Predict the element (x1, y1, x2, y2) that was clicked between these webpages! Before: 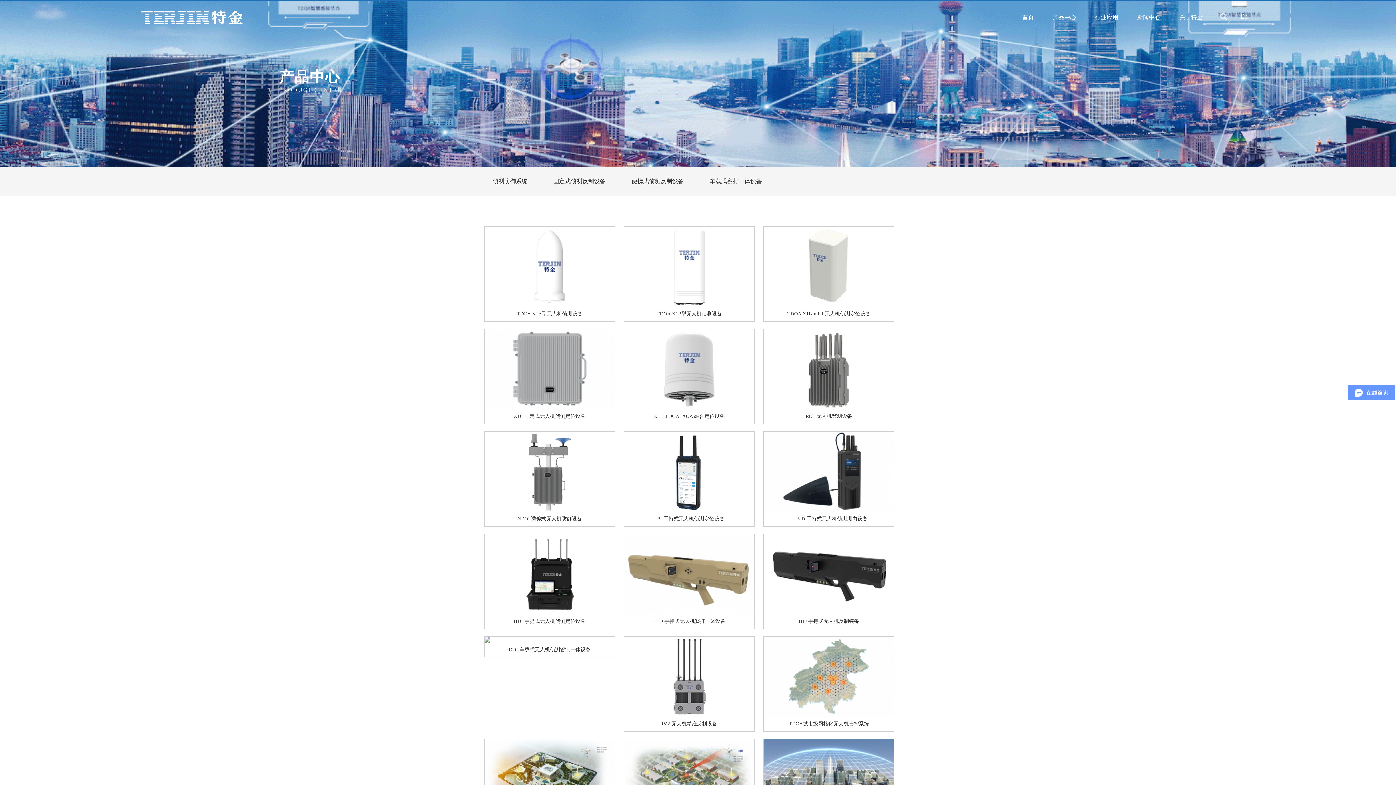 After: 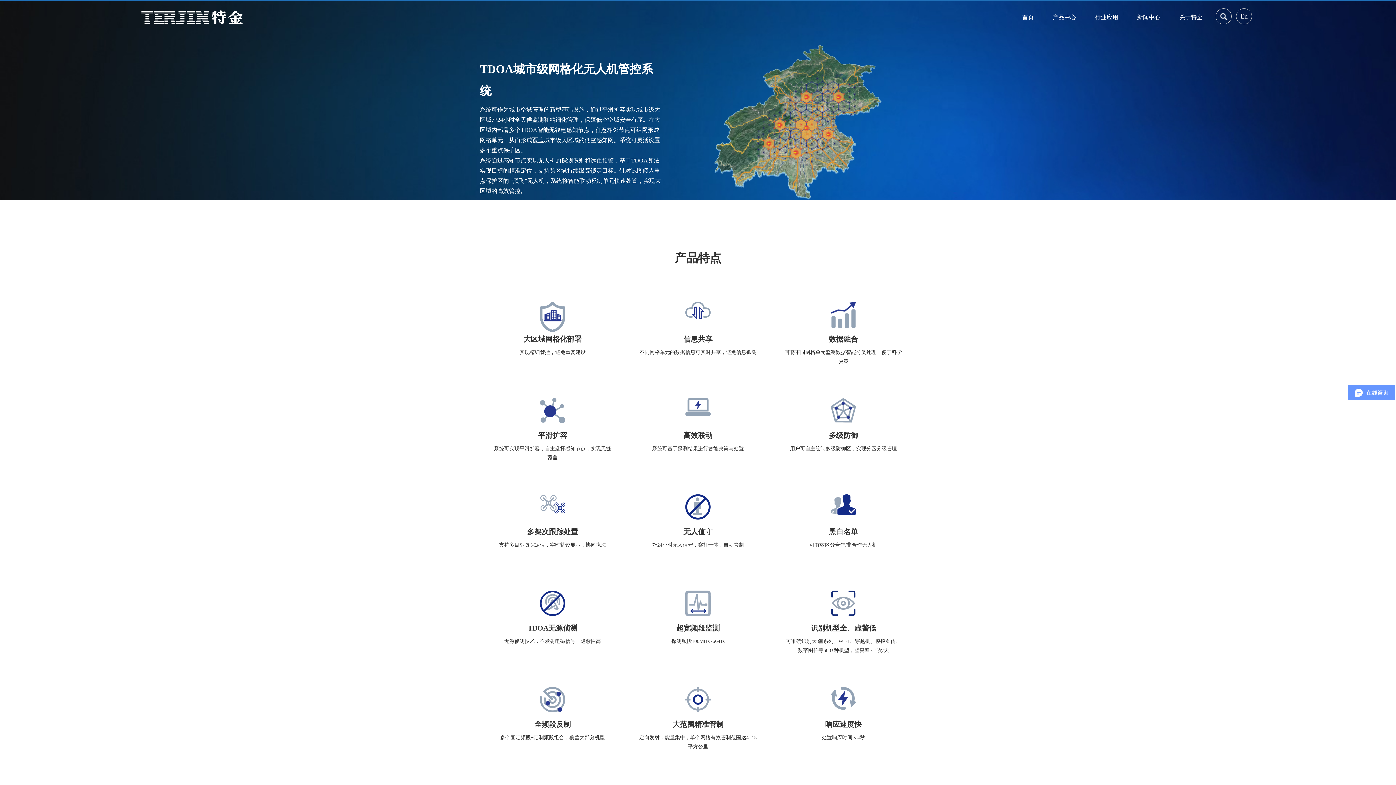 Action: label: TDOA城市级网格化无人机管控系统 bbox: (764, 713, 894, 731)